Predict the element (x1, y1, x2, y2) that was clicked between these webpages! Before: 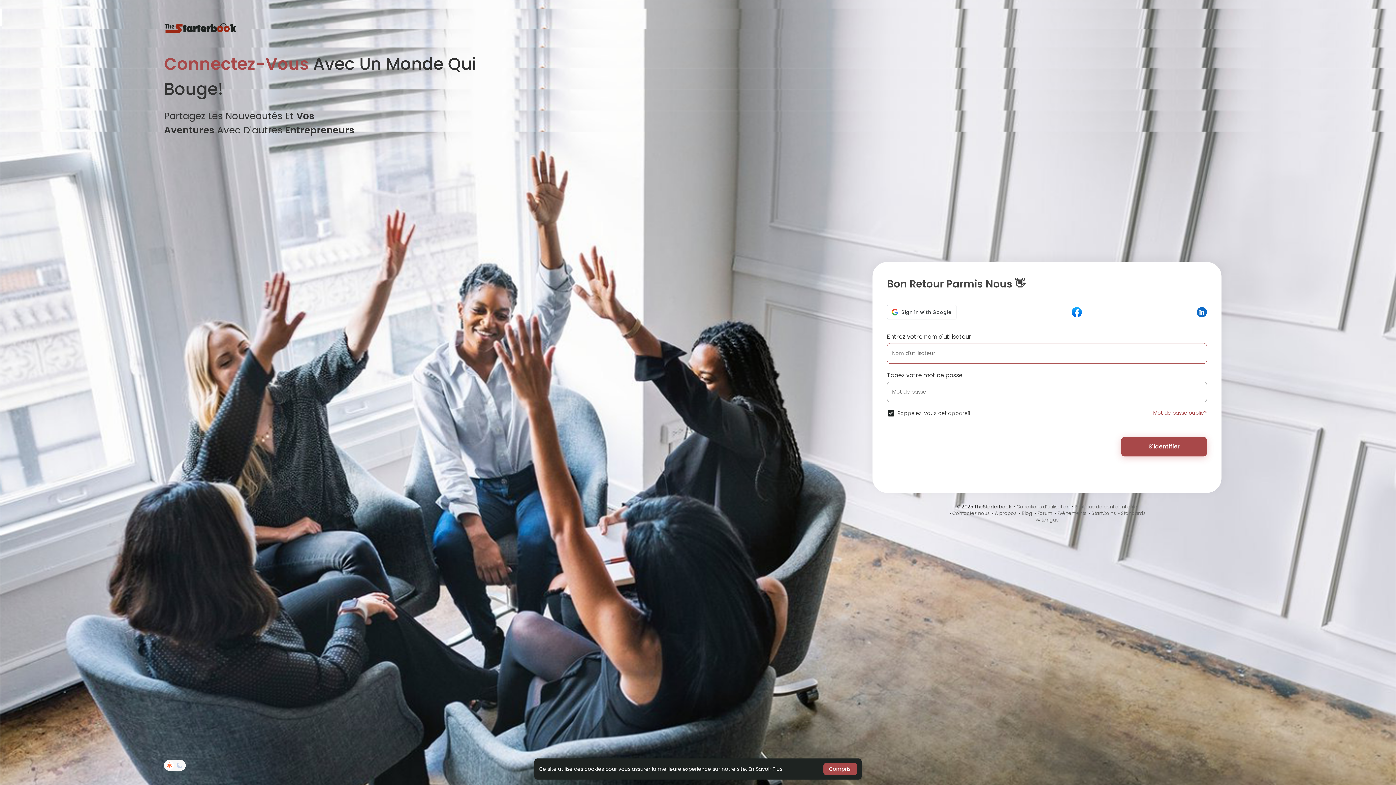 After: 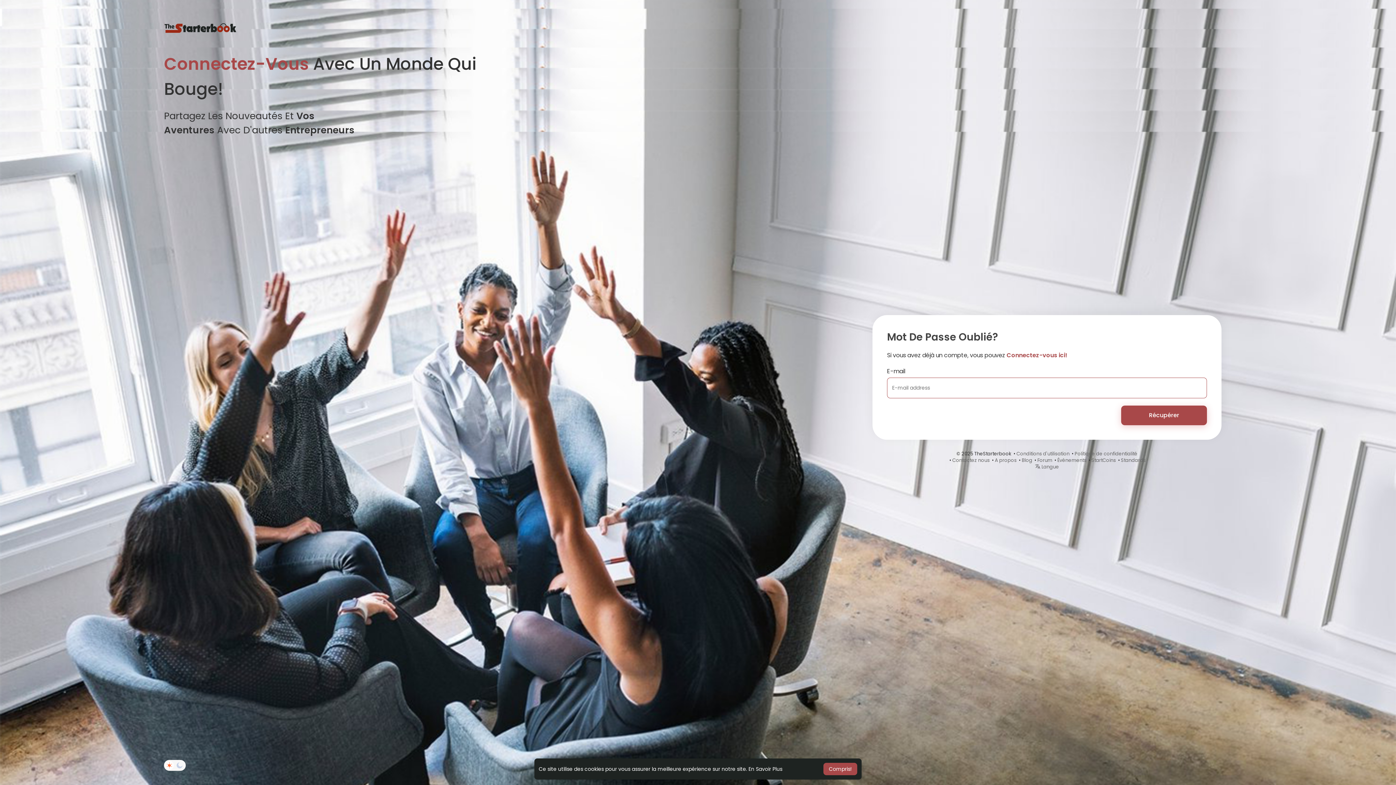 Action: label: Mot de passe oublié? bbox: (1153, 409, 1207, 416)